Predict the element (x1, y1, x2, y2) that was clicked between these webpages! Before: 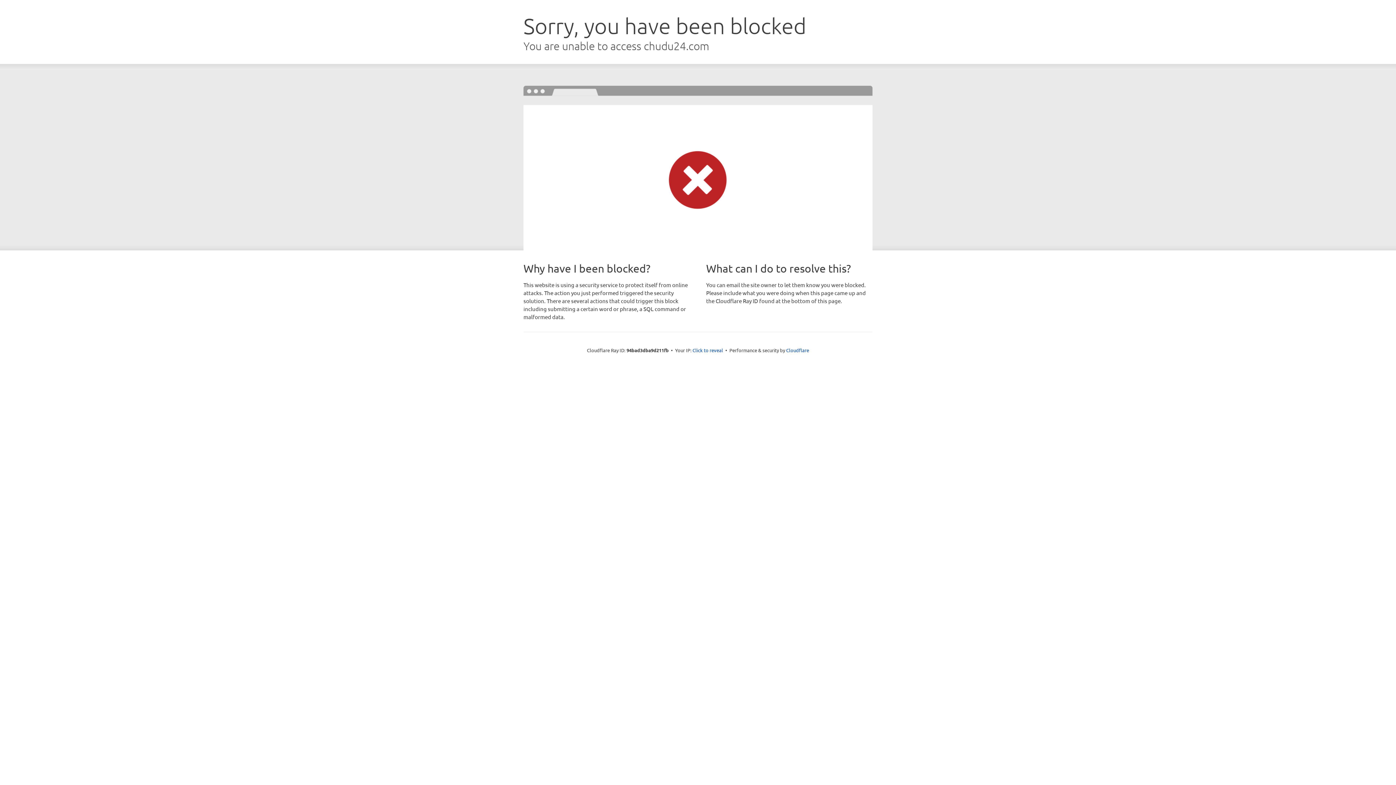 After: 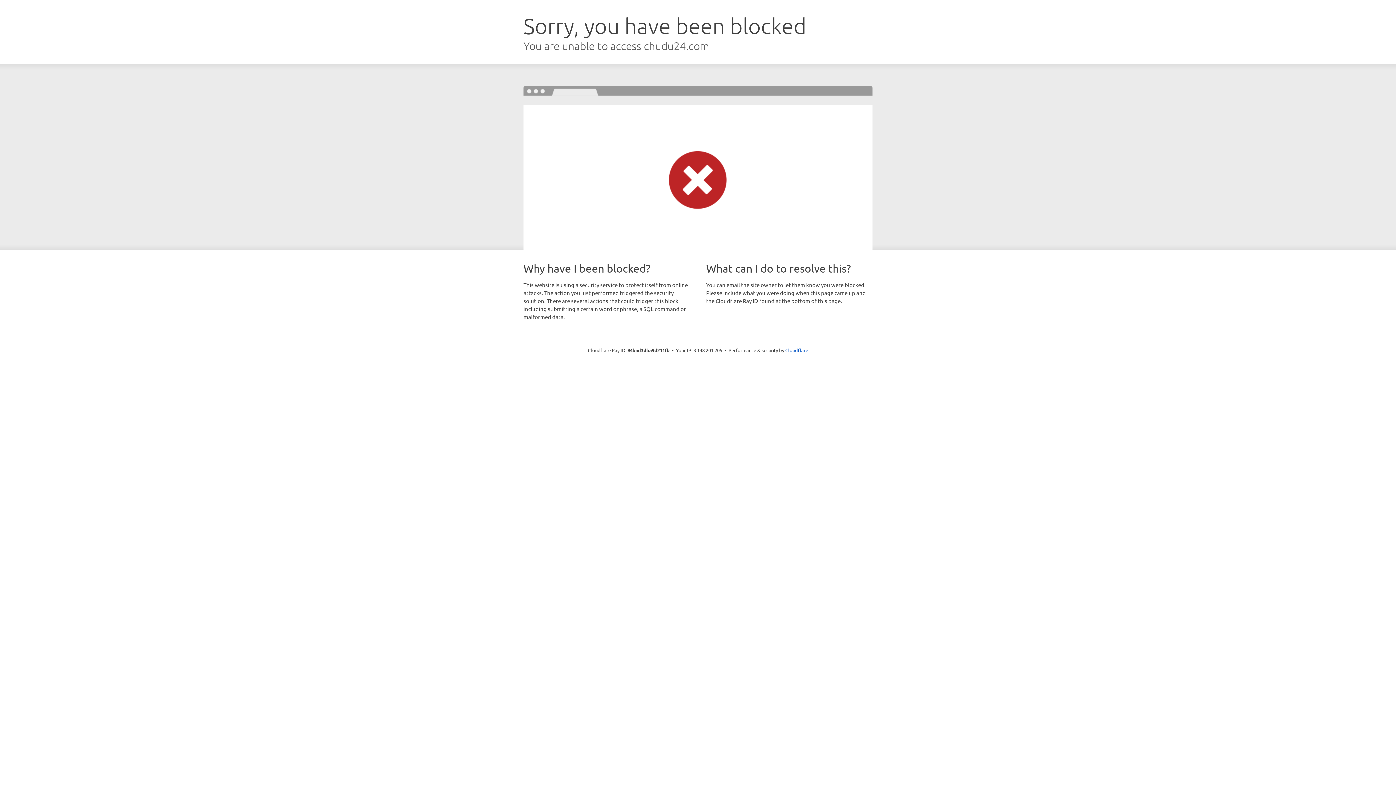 Action: bbox: (692, 346, 723, 353) label: Click to reveal